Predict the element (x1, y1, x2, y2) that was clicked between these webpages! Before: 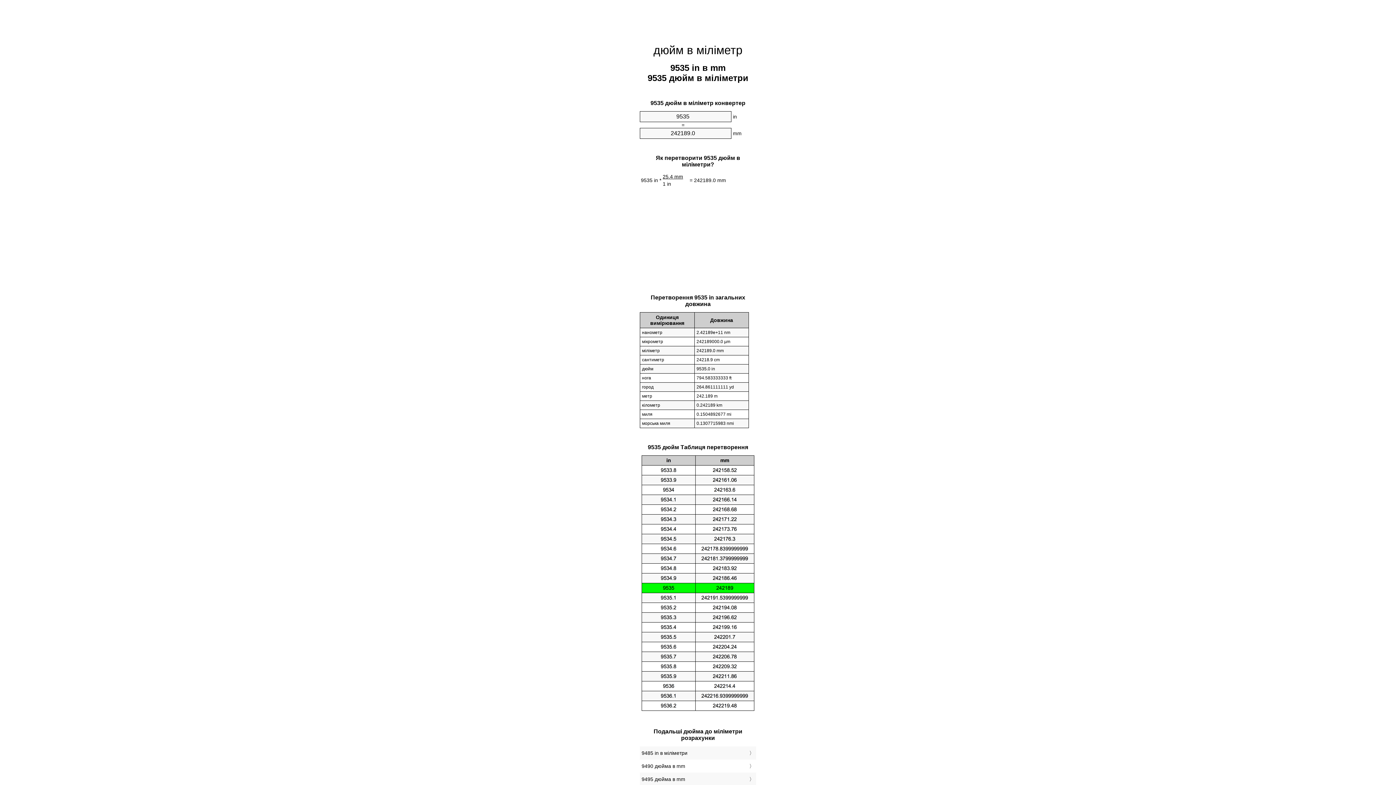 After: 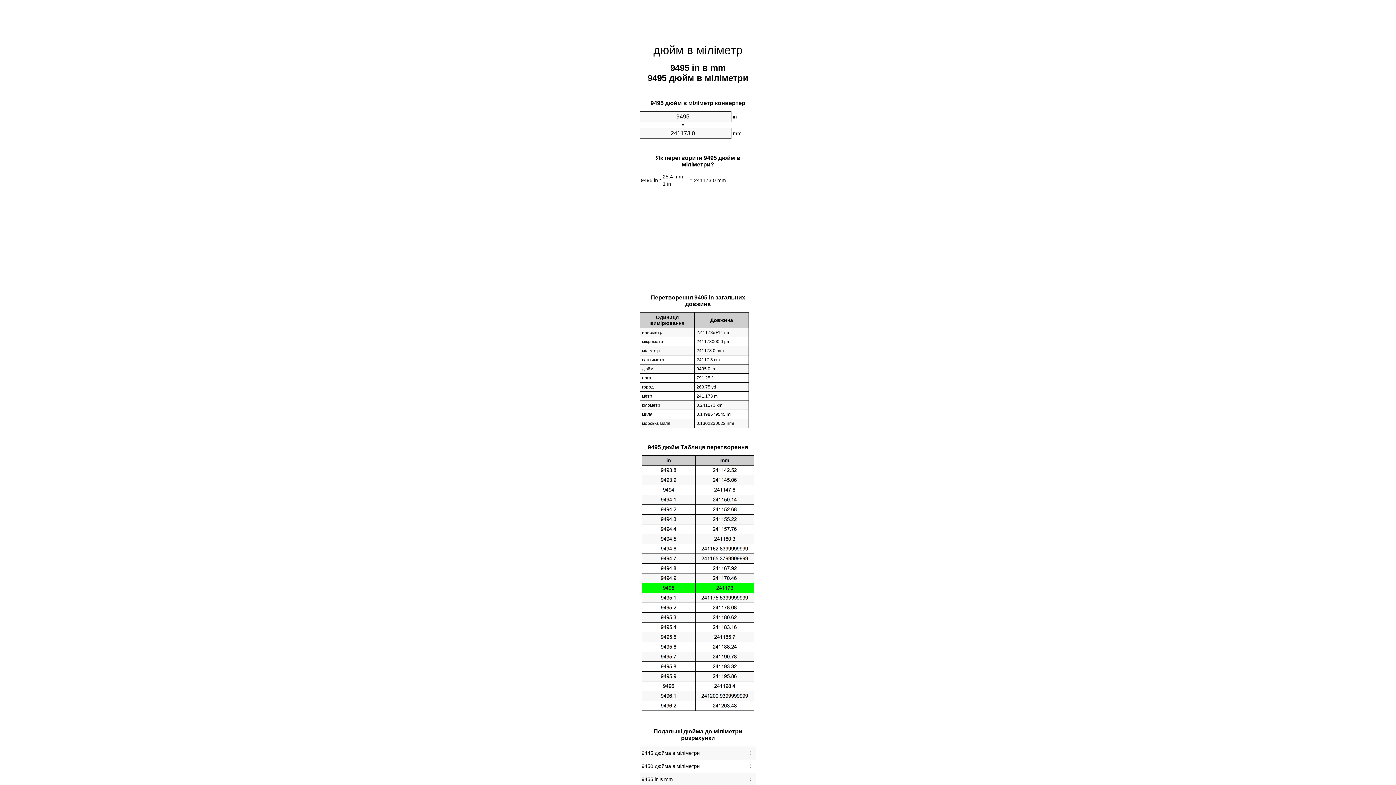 Action: label: 9495 дюйма в mm bbox: (641, 775, 754, 784)